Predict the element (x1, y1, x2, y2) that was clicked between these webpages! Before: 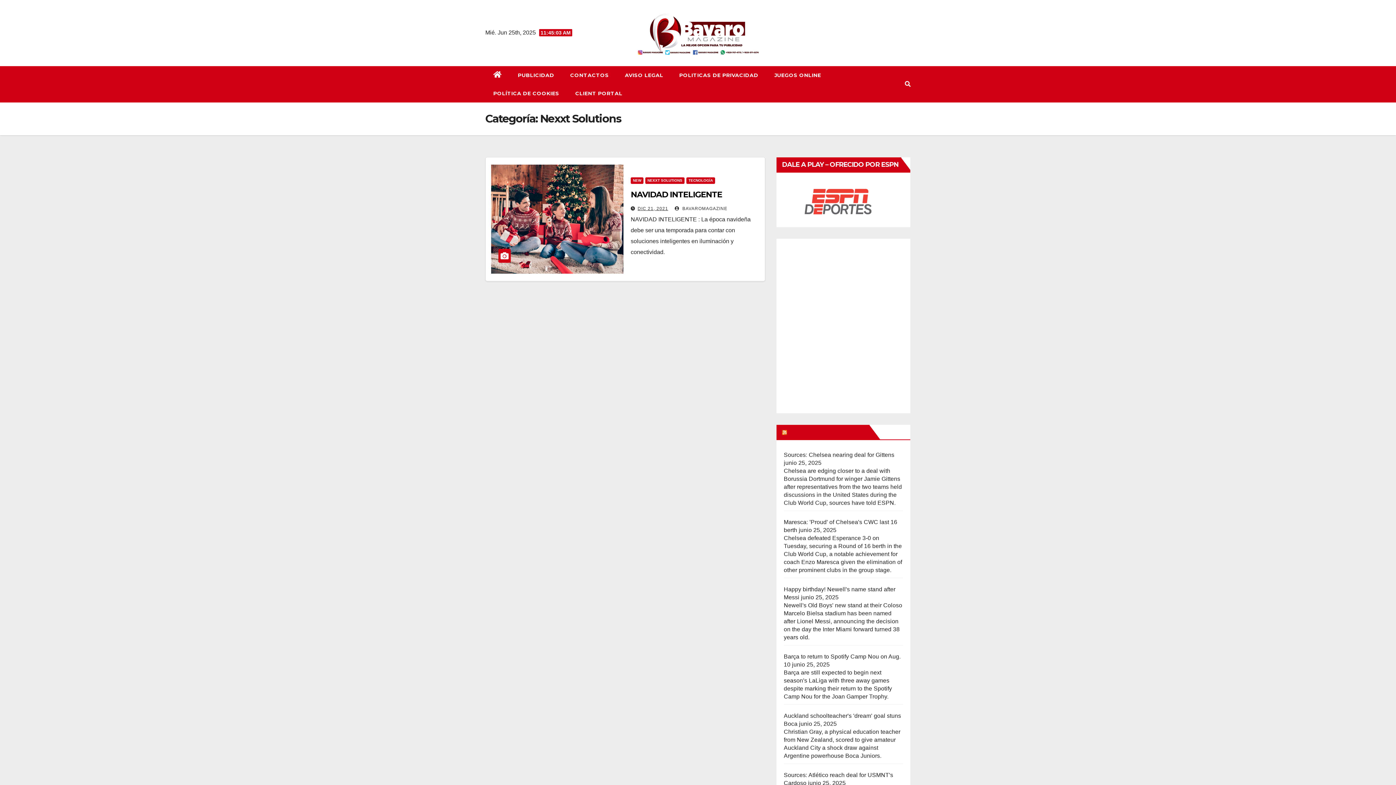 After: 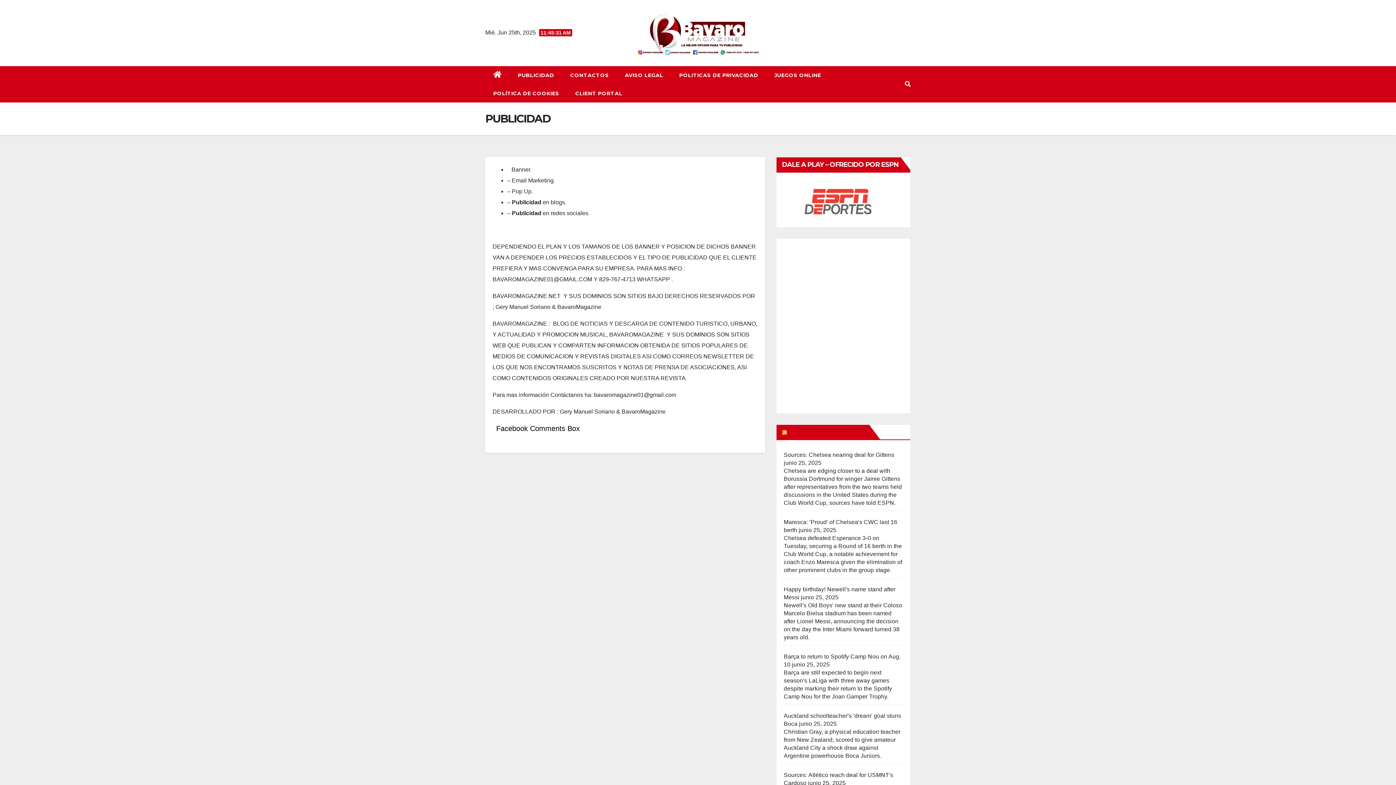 Action: label: PUBLICIDAD bbox: (510, 66, 562, 84)